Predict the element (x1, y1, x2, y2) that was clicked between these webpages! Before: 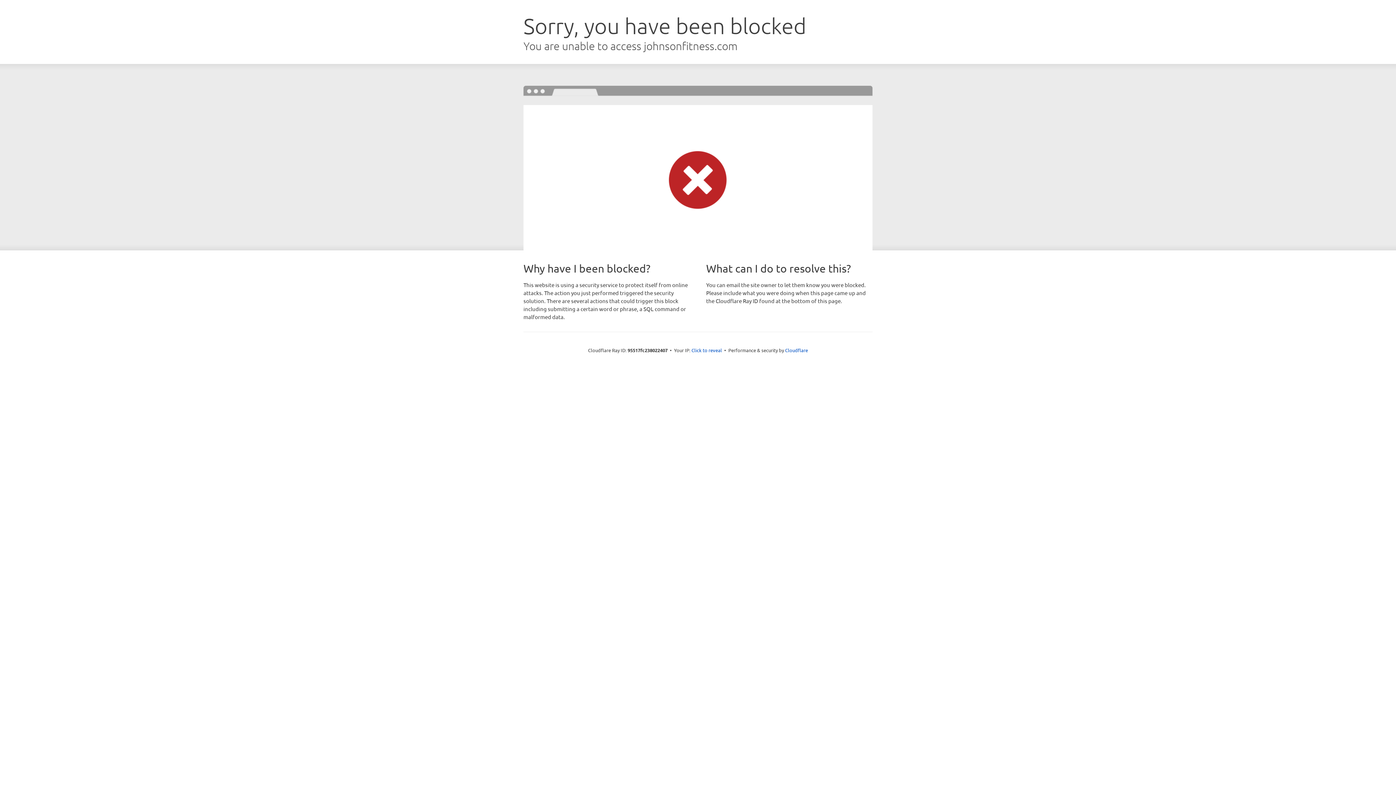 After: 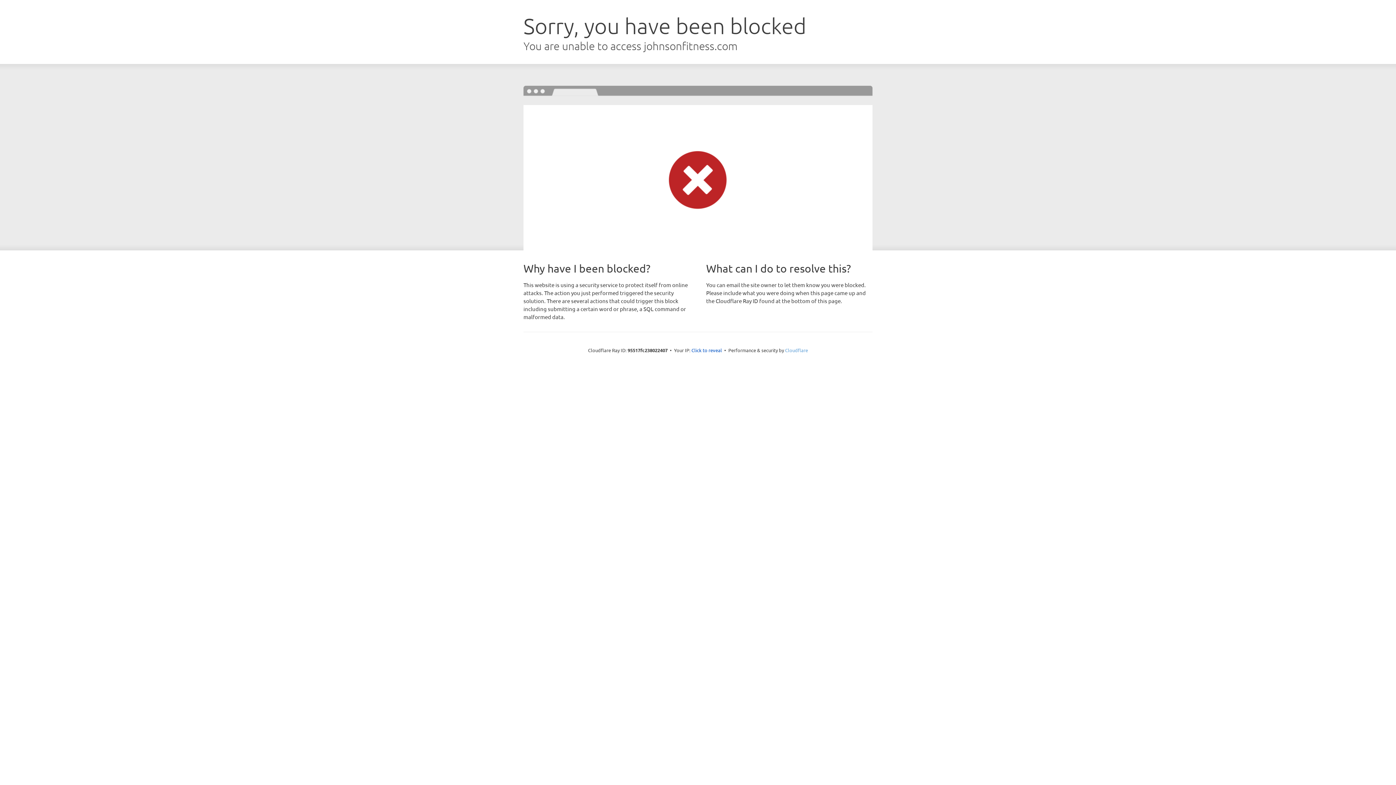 Action: label: Cloudflare bbox: (785, 347, 808, 353)